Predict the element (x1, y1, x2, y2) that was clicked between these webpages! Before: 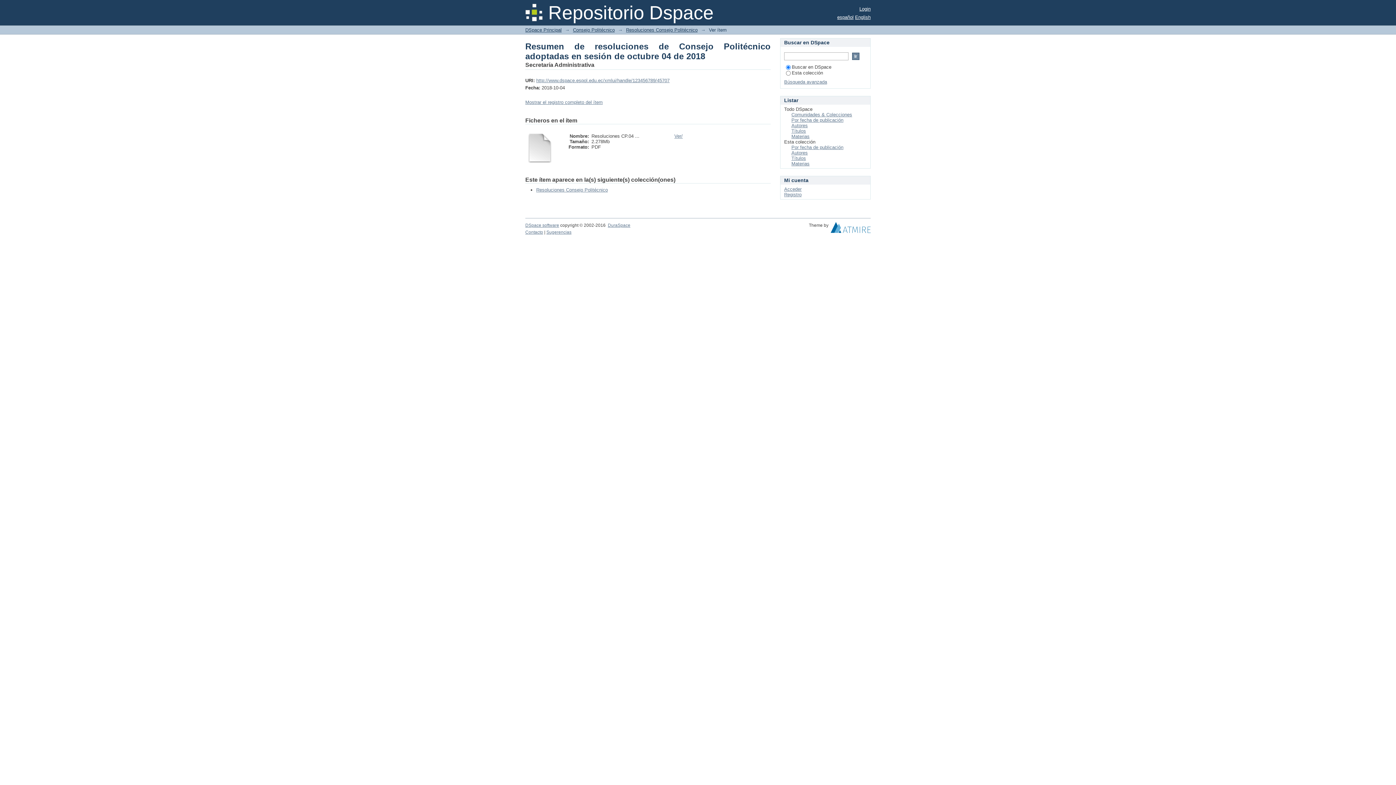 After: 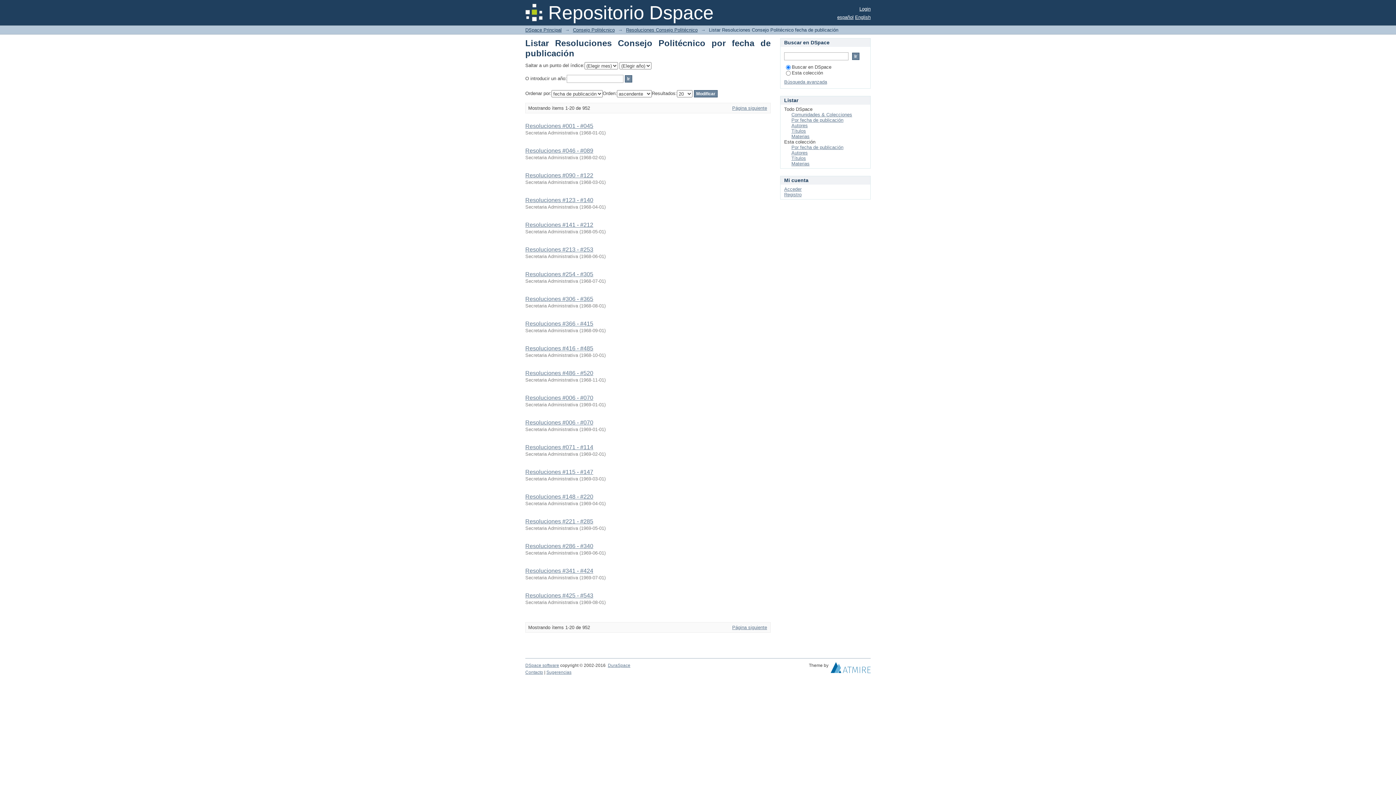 Action: bbox: (791, 144, 843, 150) label: Por fecha de publicación